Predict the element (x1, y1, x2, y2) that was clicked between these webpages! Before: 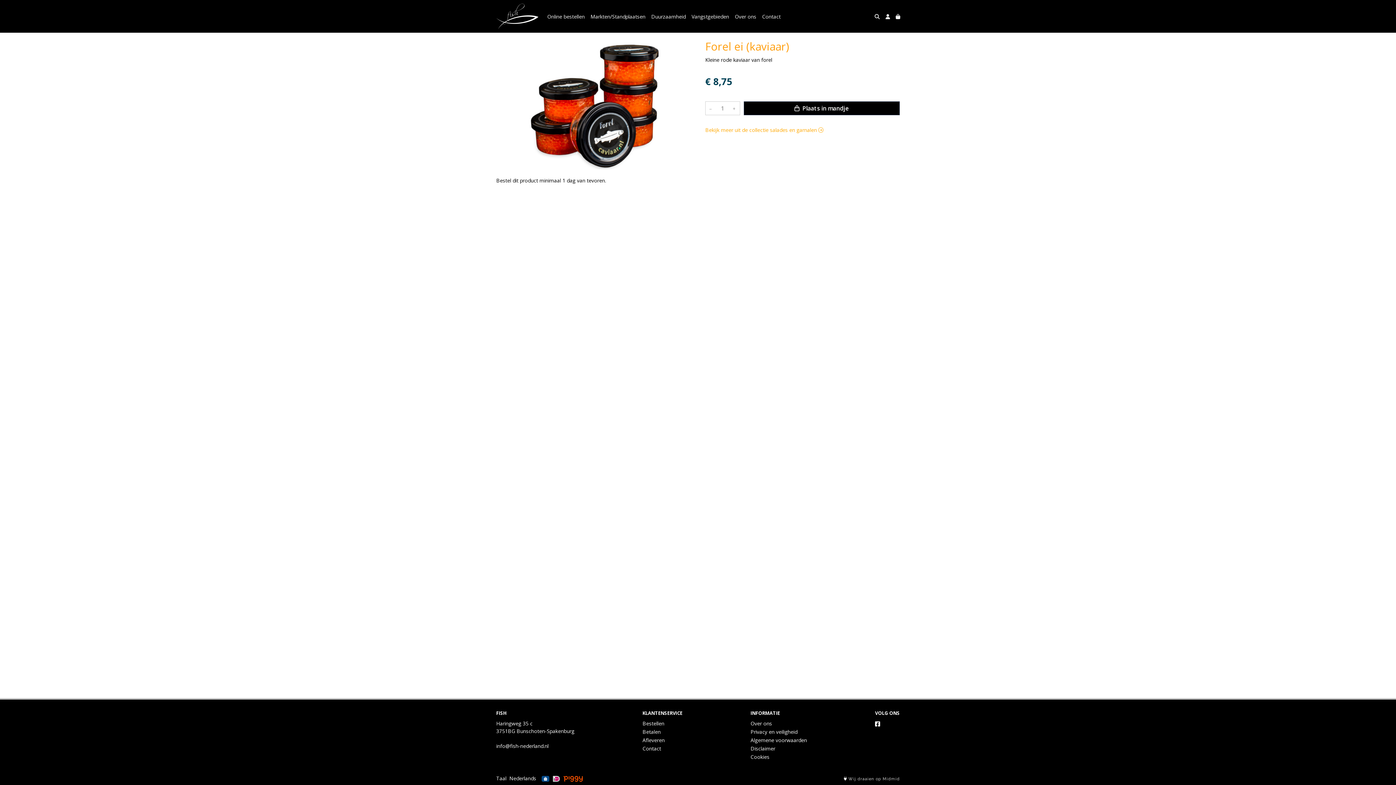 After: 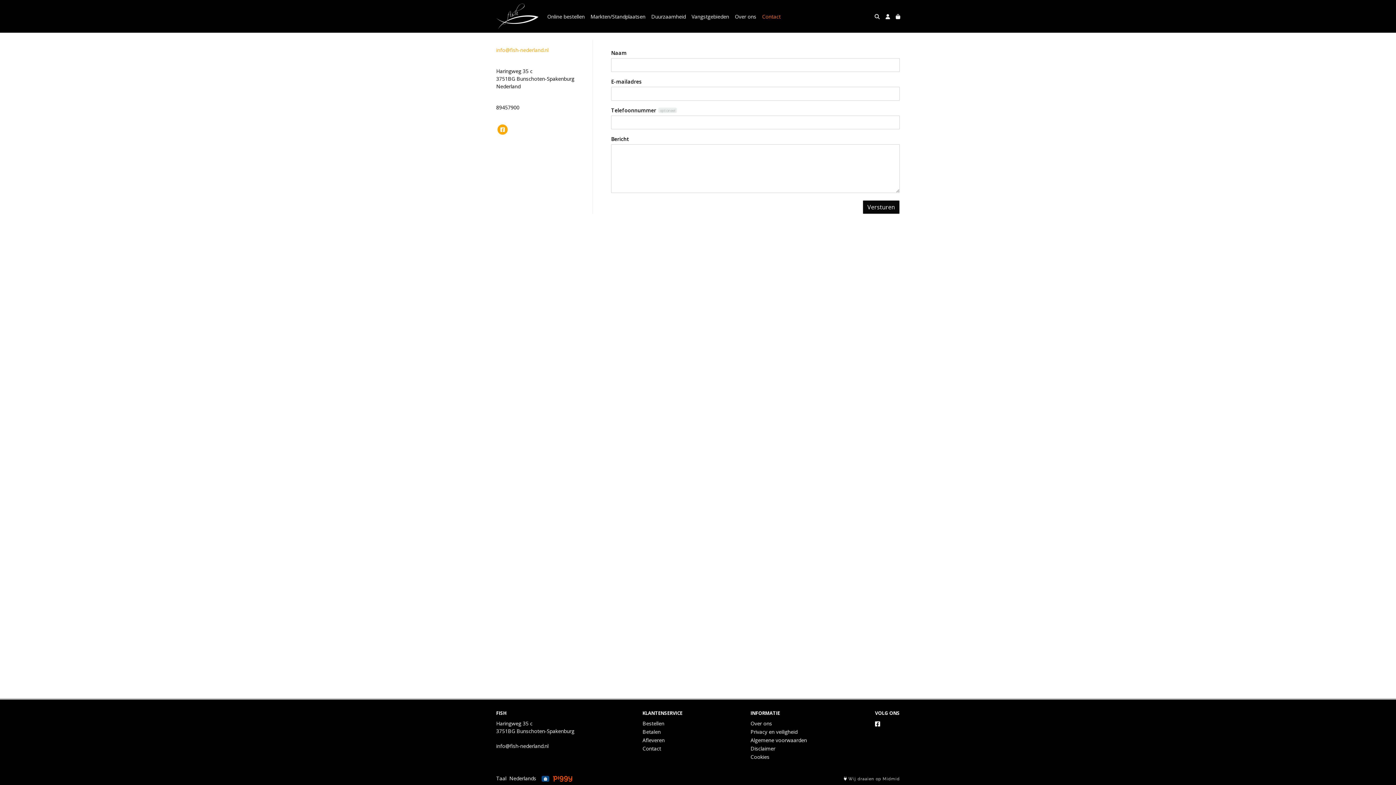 Action: bbox: (642, 745, 661, 752) label: Contact